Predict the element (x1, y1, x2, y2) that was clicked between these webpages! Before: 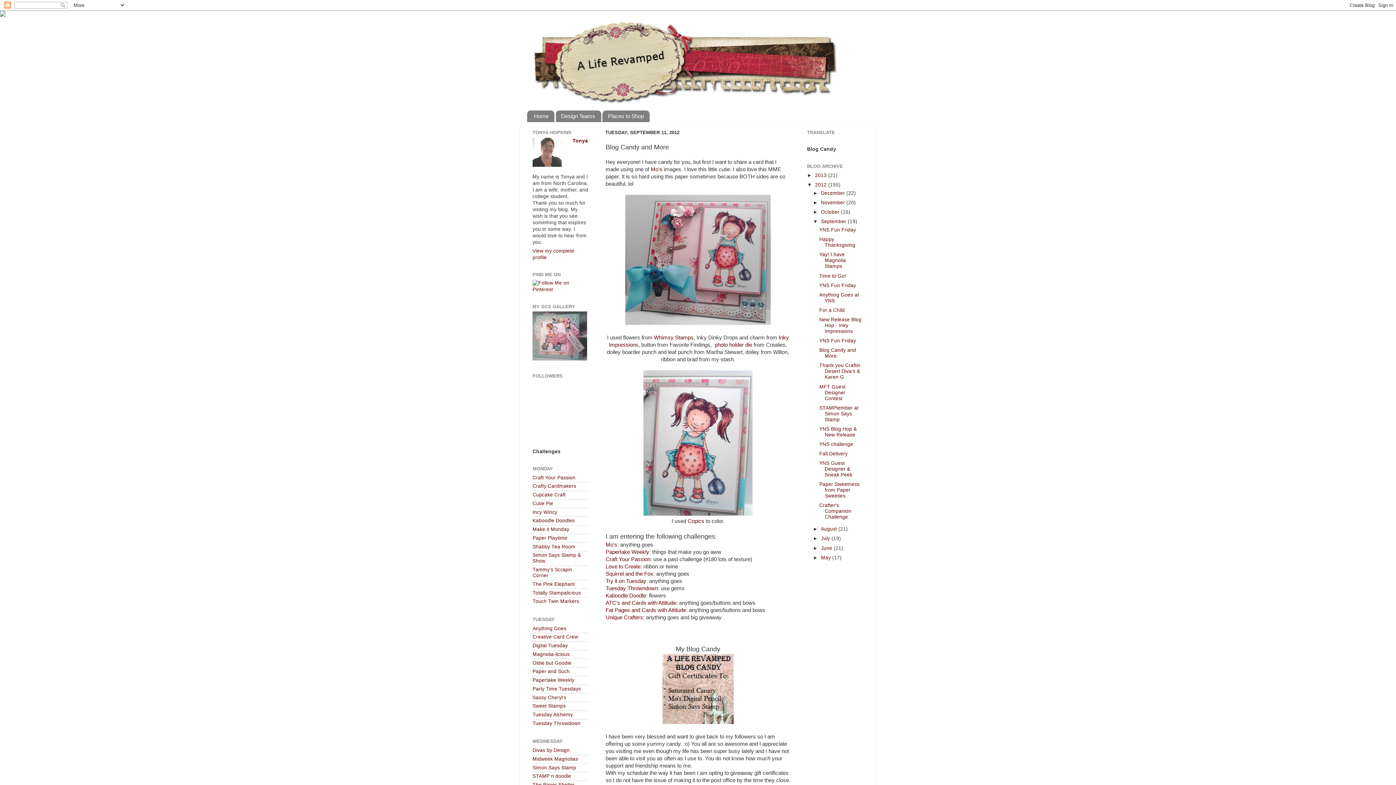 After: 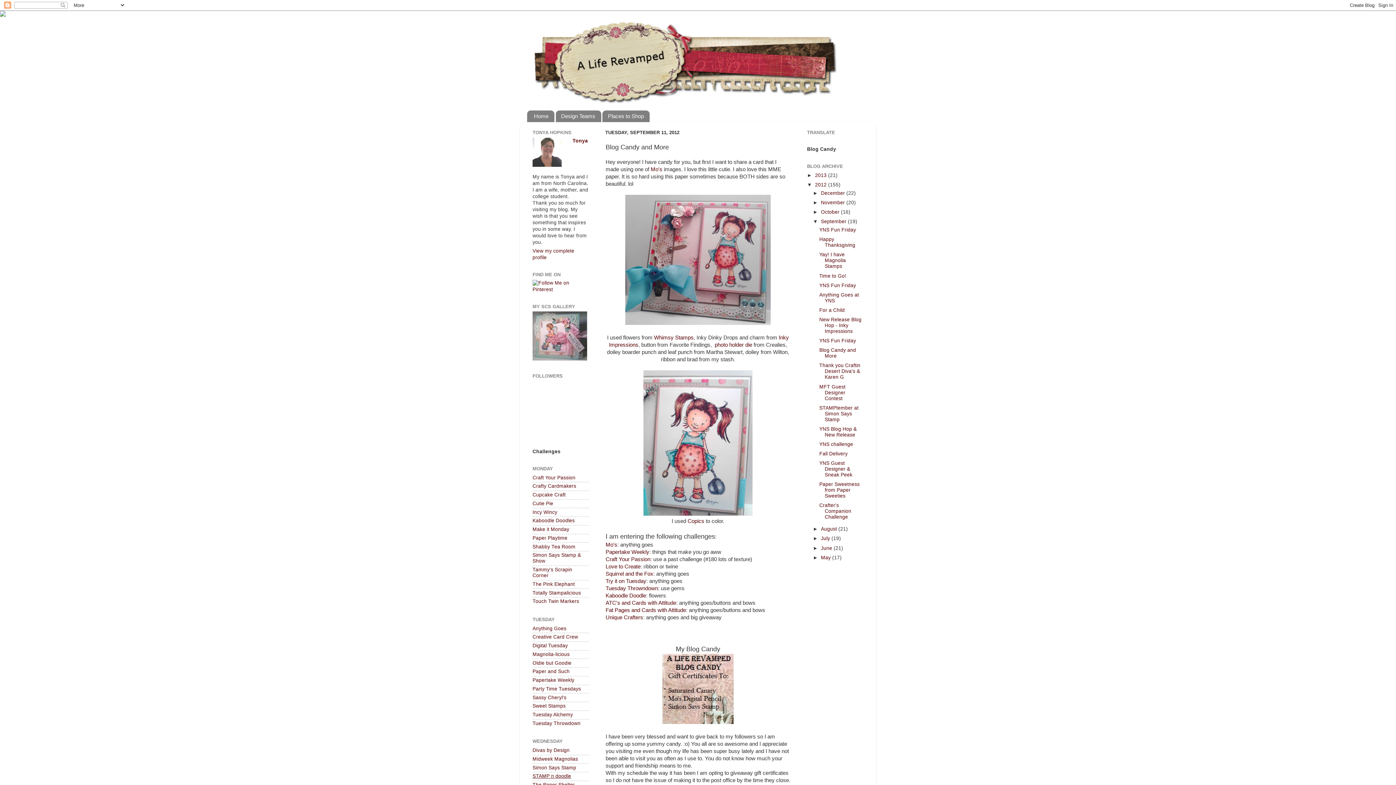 Action: label: STAMP n doodle bbox: (532, 773, 571, 779)